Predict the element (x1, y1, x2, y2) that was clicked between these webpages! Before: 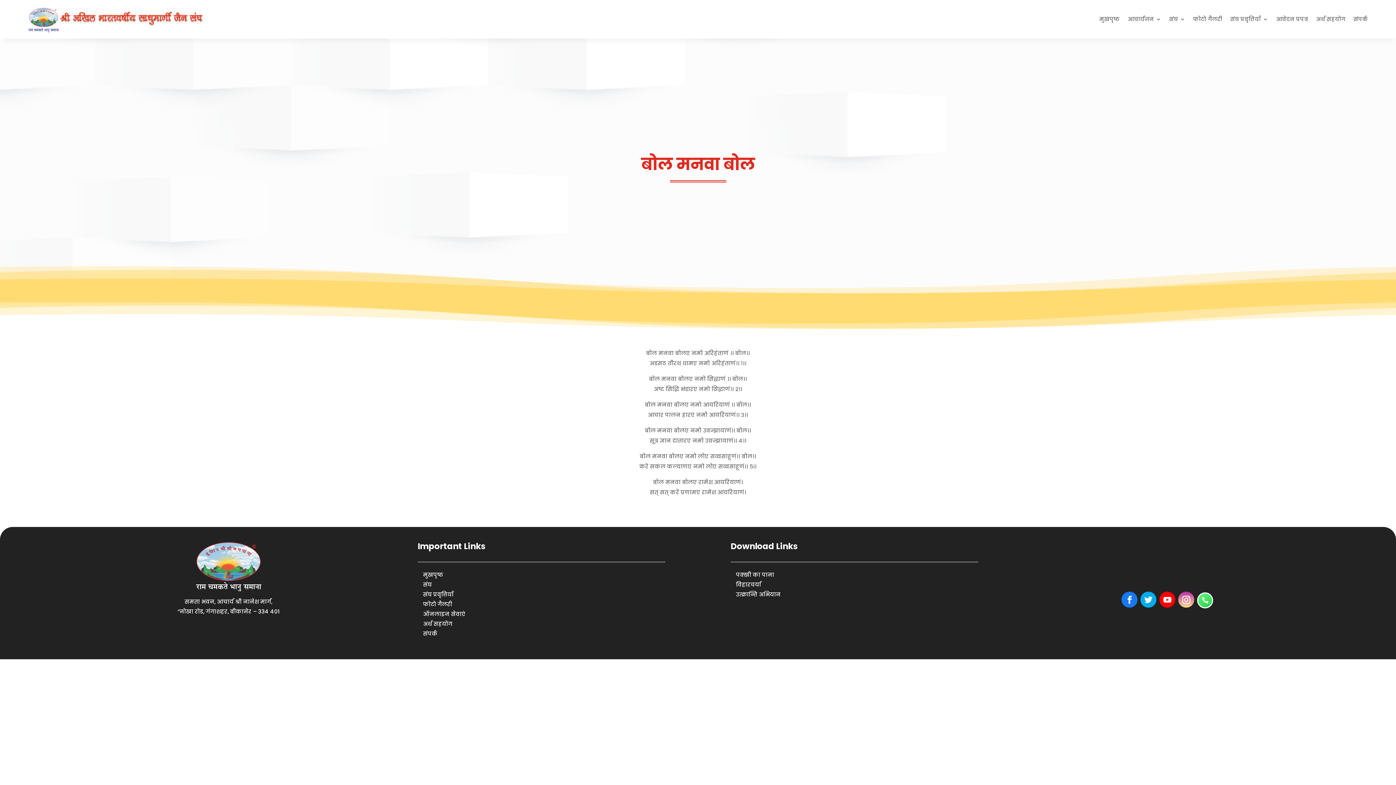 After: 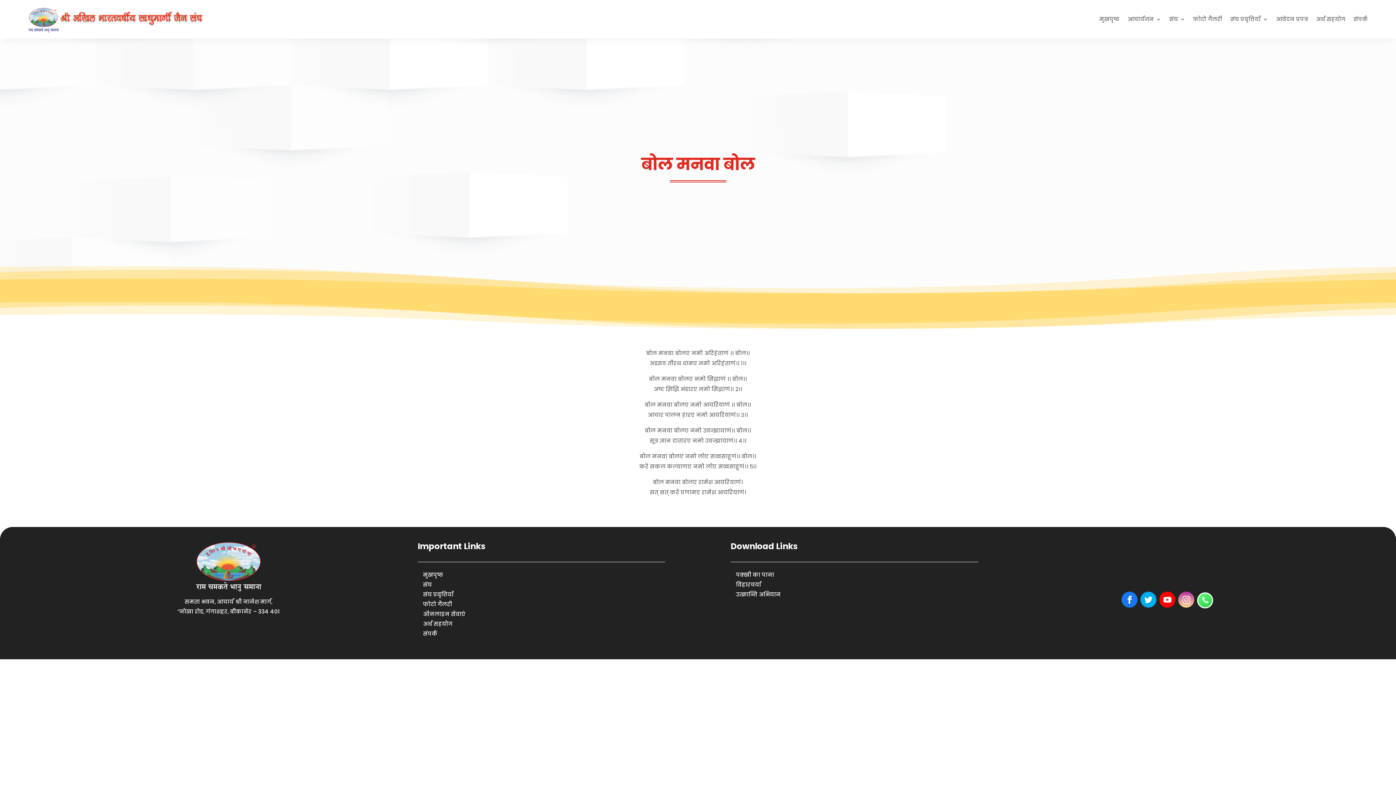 Action: bbox: (1178, 592, 1194, 608)